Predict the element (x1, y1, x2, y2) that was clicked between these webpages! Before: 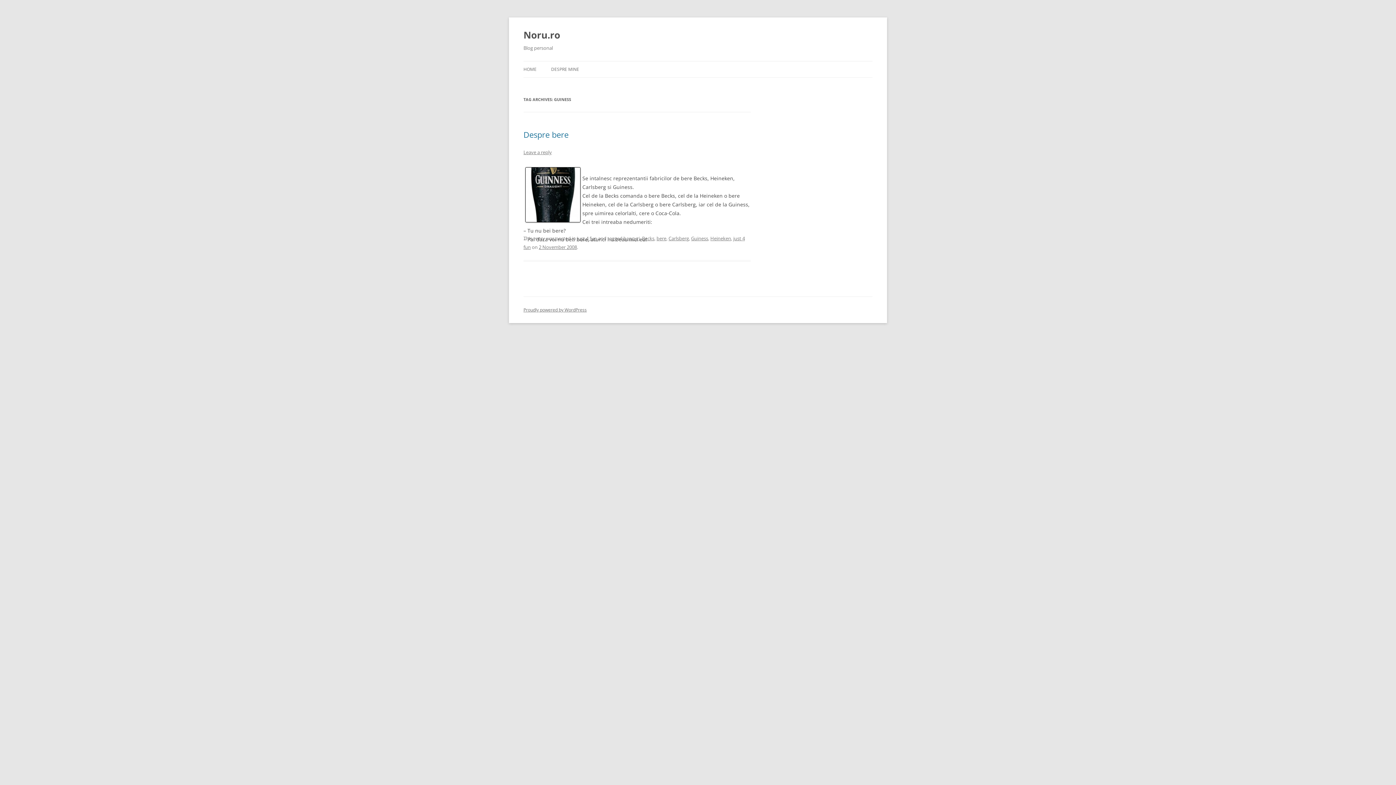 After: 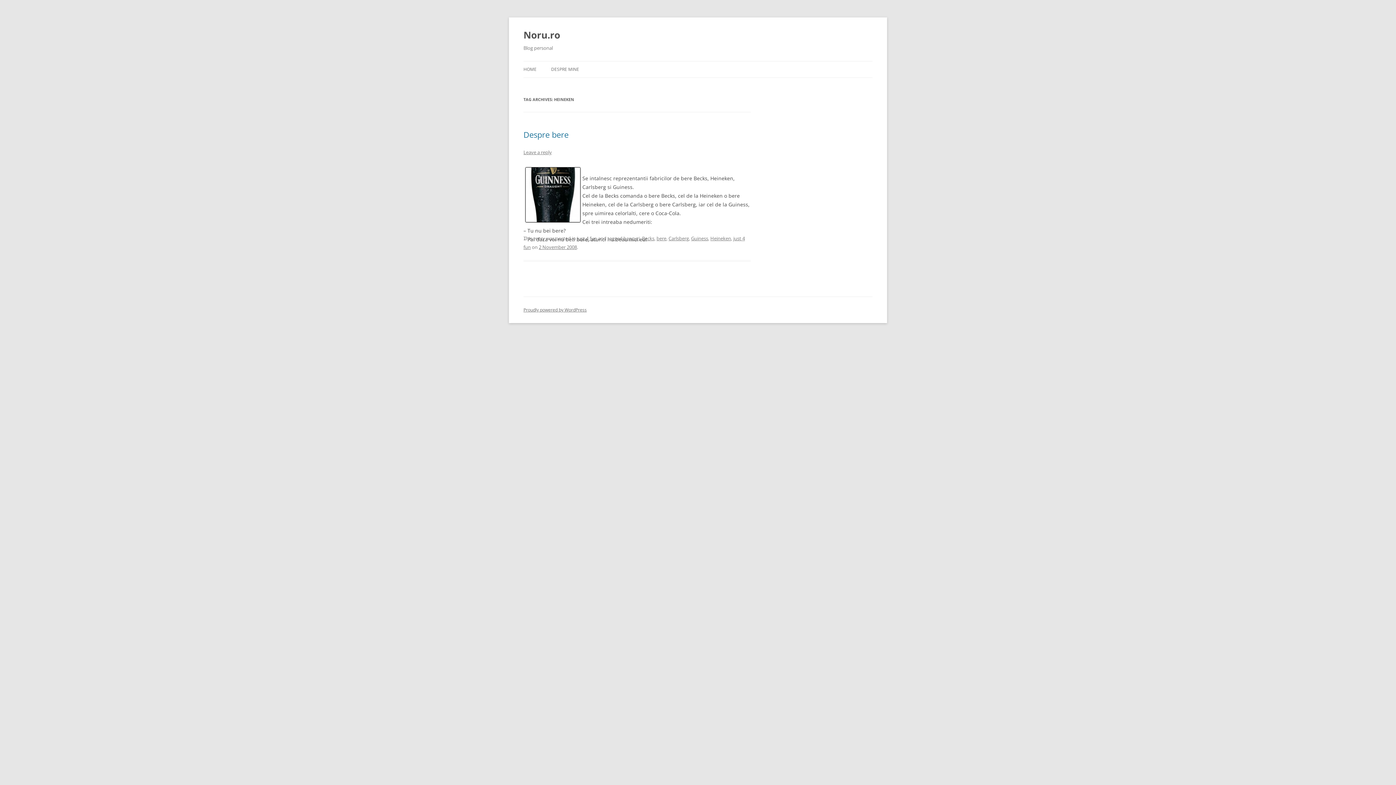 Action: label: Heineken bbox: (710, 235, 731, 241)